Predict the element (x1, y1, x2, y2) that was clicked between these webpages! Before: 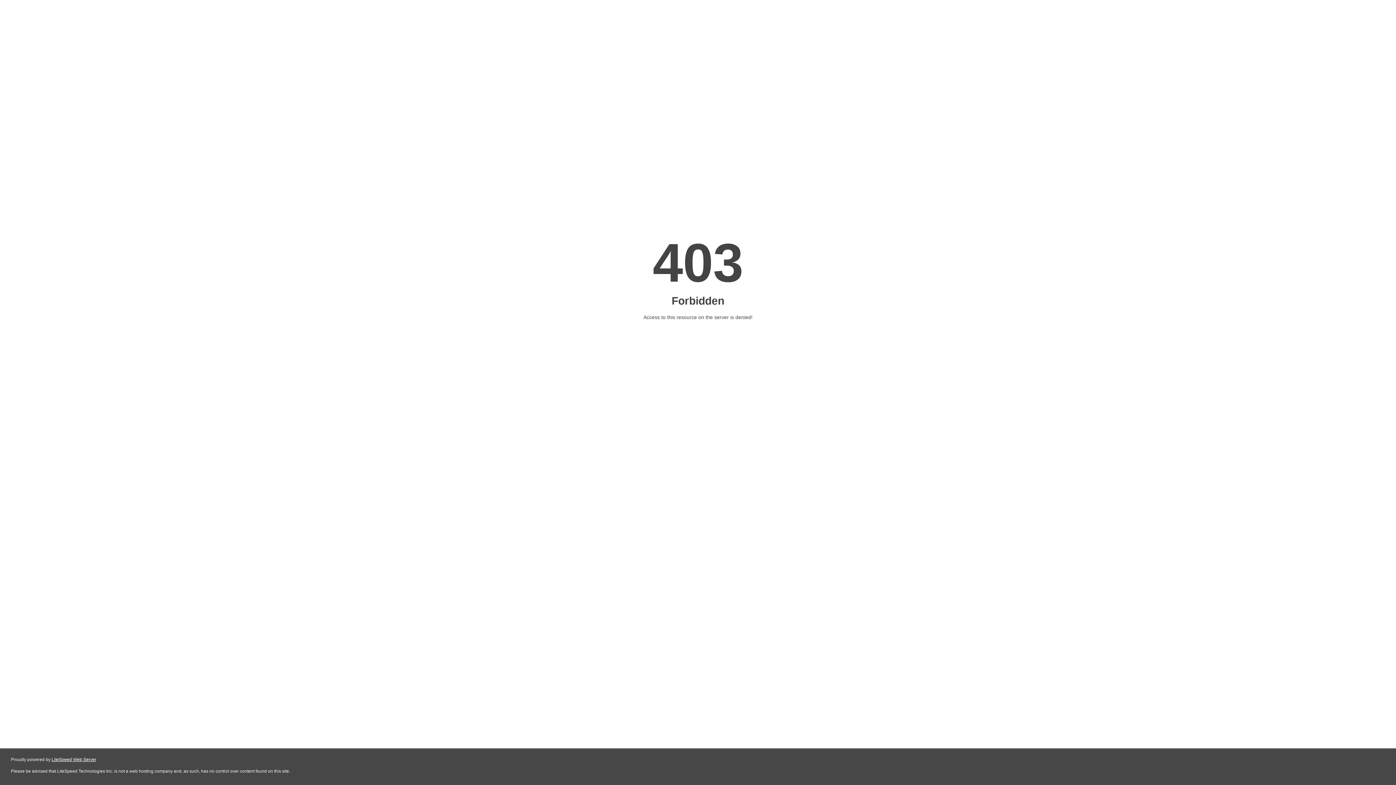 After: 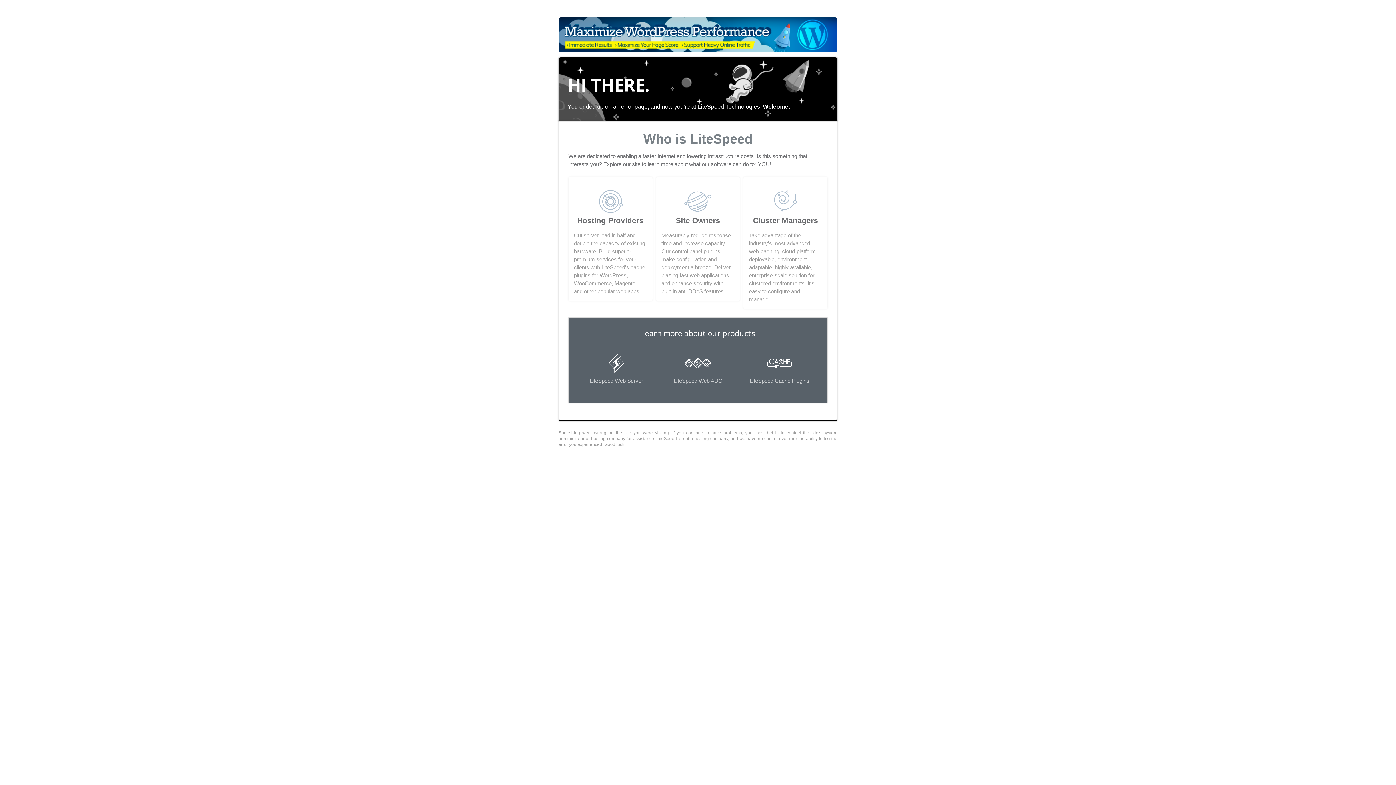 Action: label: LiteSpeed Web Server bbox: (51, 757, 96, 762)